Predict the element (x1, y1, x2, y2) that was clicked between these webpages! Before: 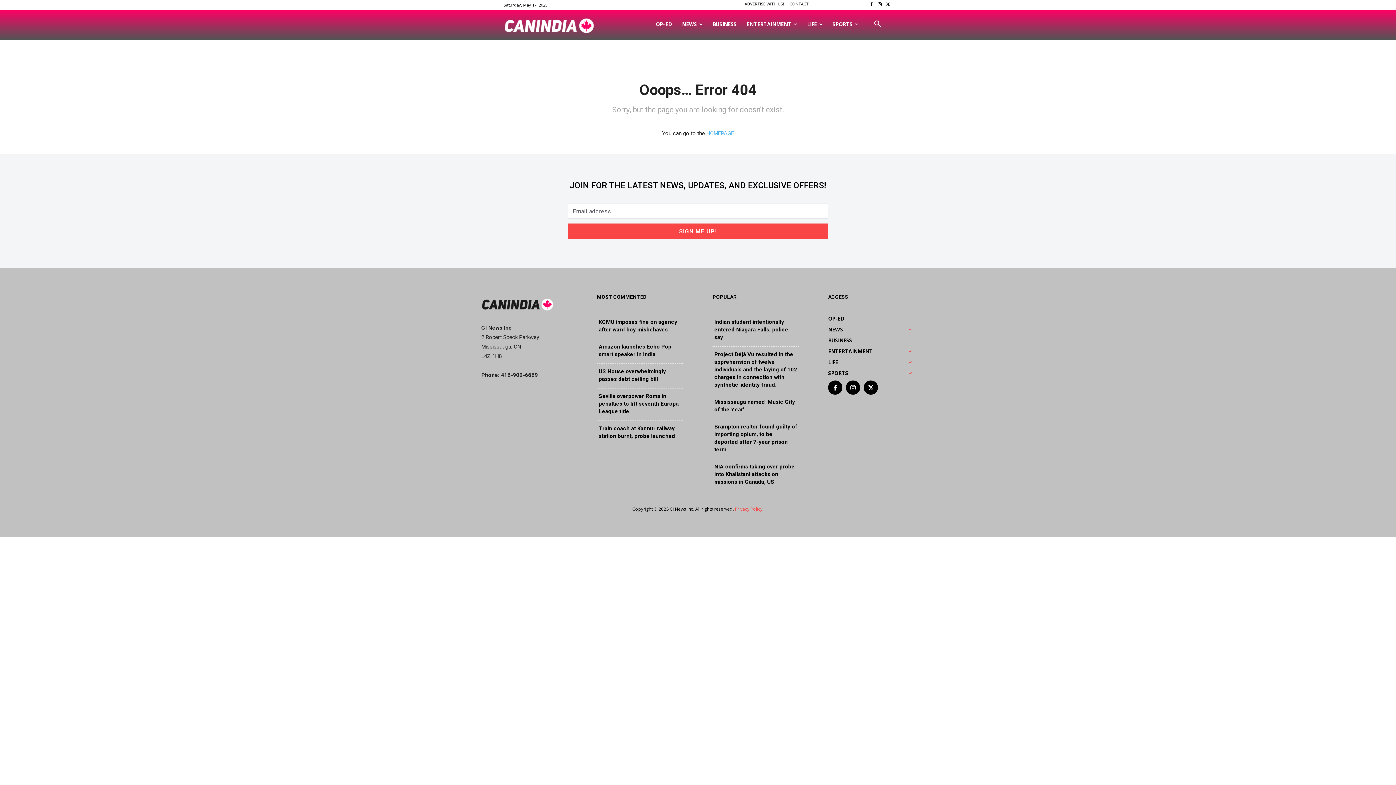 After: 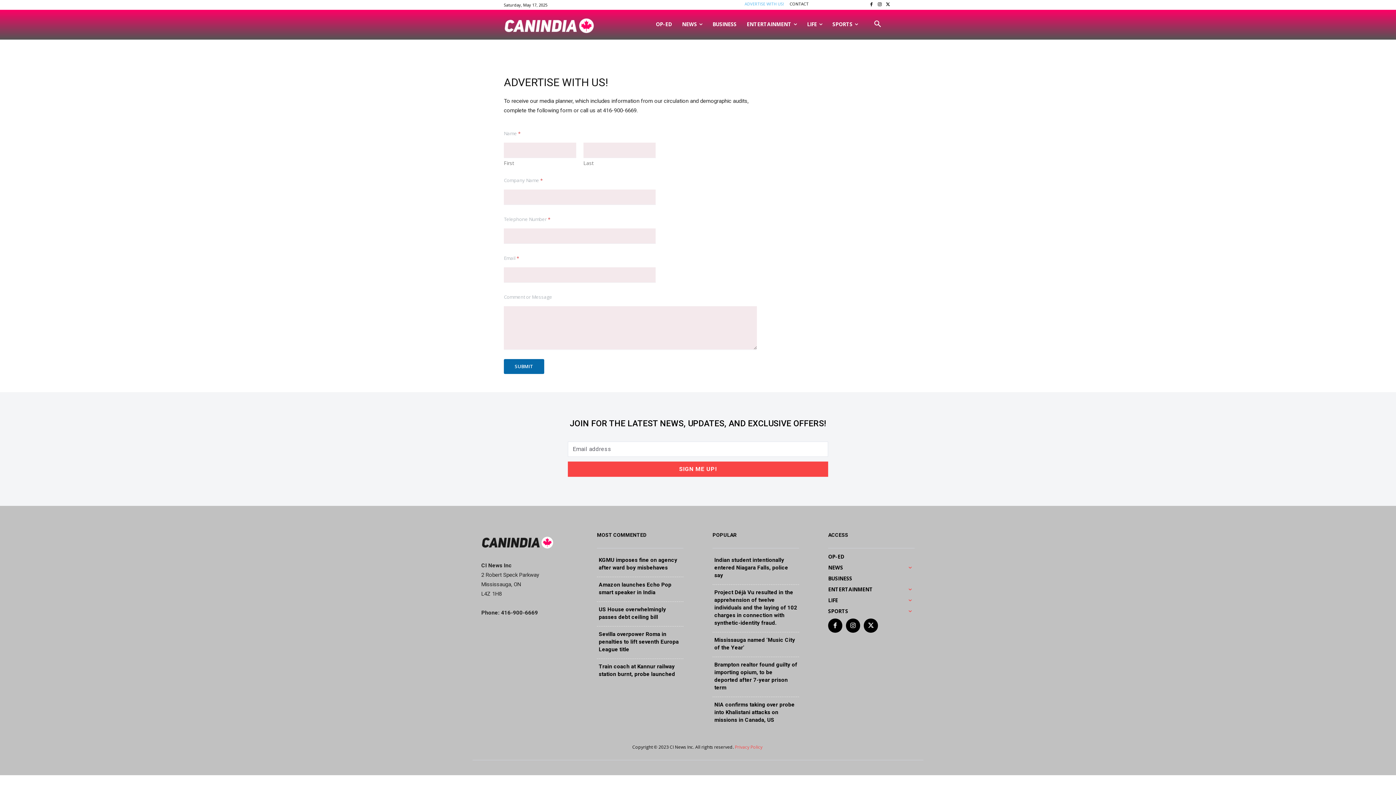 Action: bbox: (744, 1, 784, 5) label: ADVERTISE WITH US!